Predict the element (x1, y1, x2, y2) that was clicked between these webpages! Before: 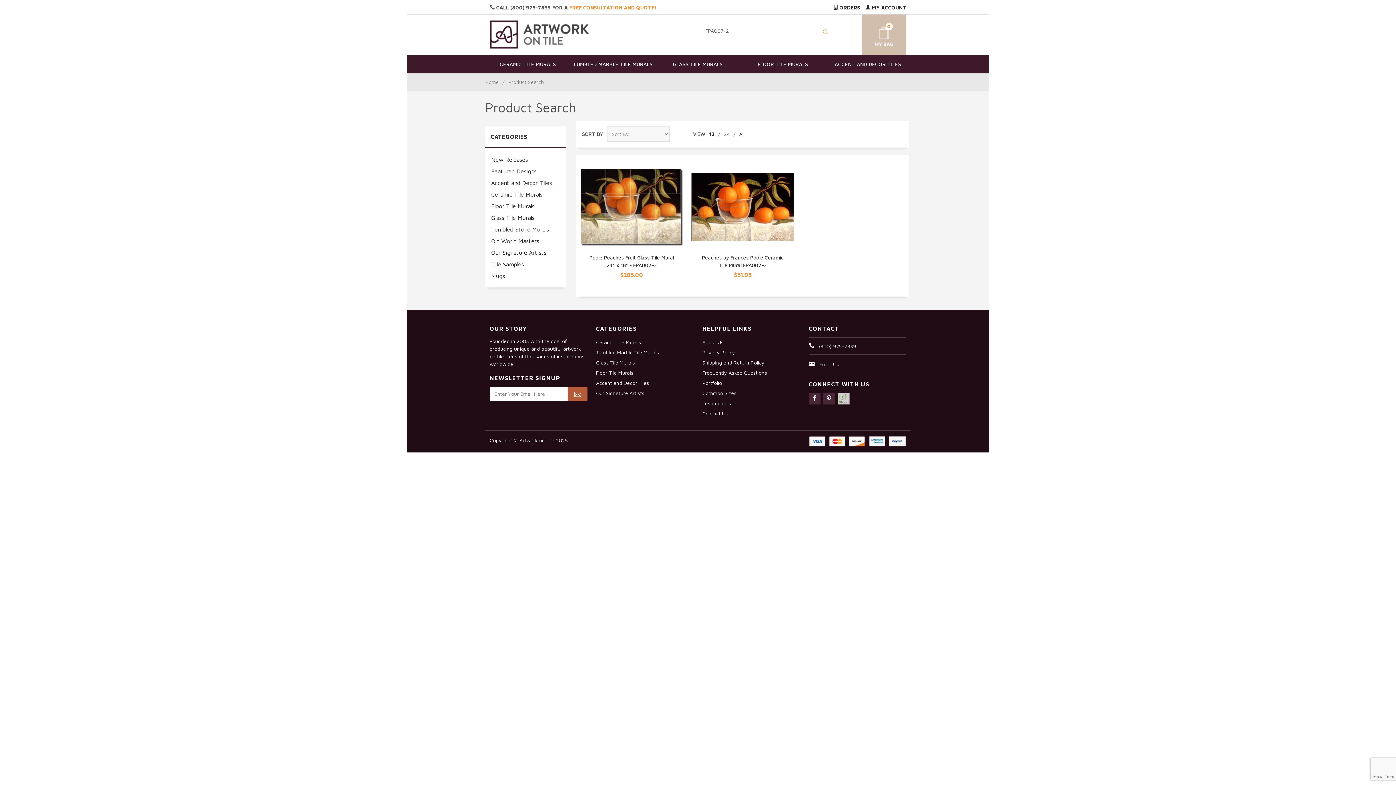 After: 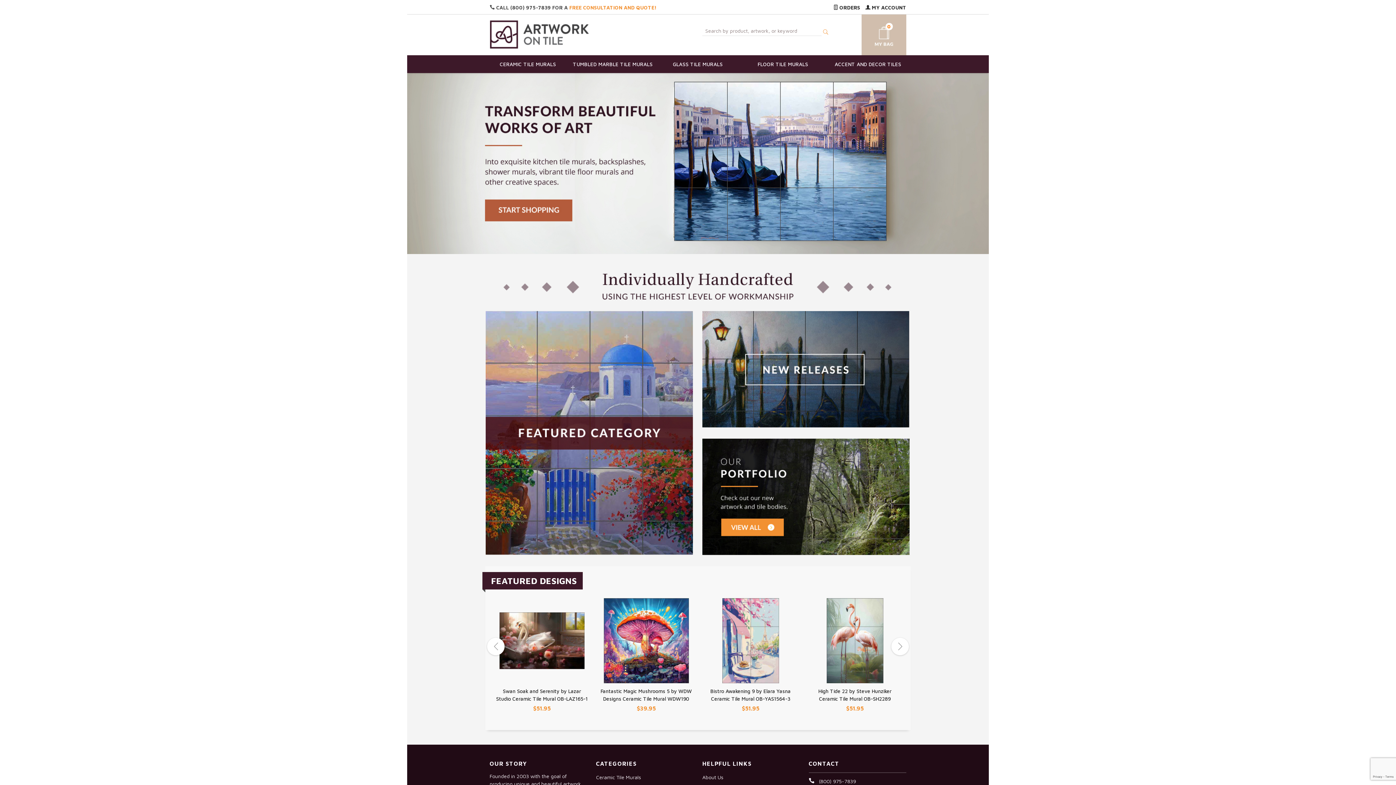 Action: label: Home bbox: (485, 78, 498, 85)